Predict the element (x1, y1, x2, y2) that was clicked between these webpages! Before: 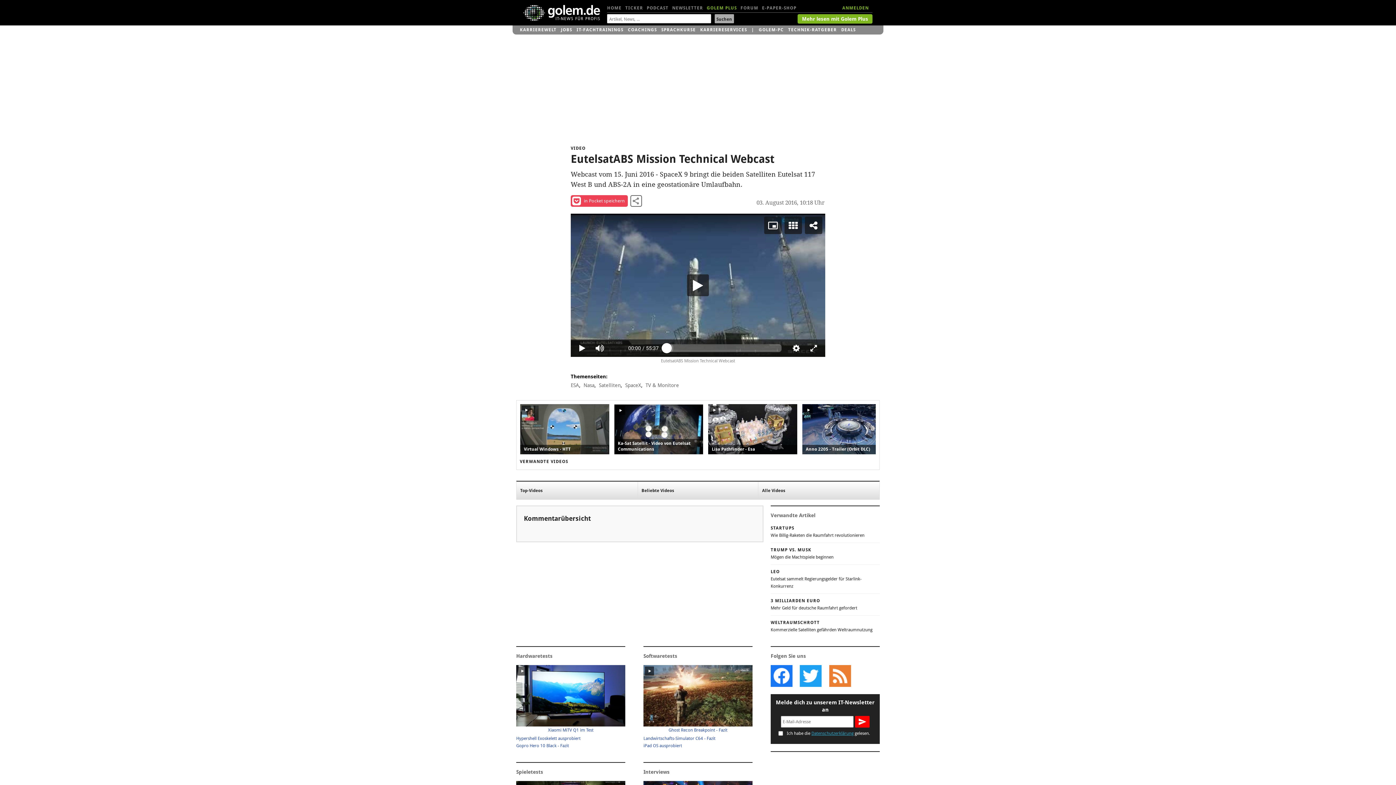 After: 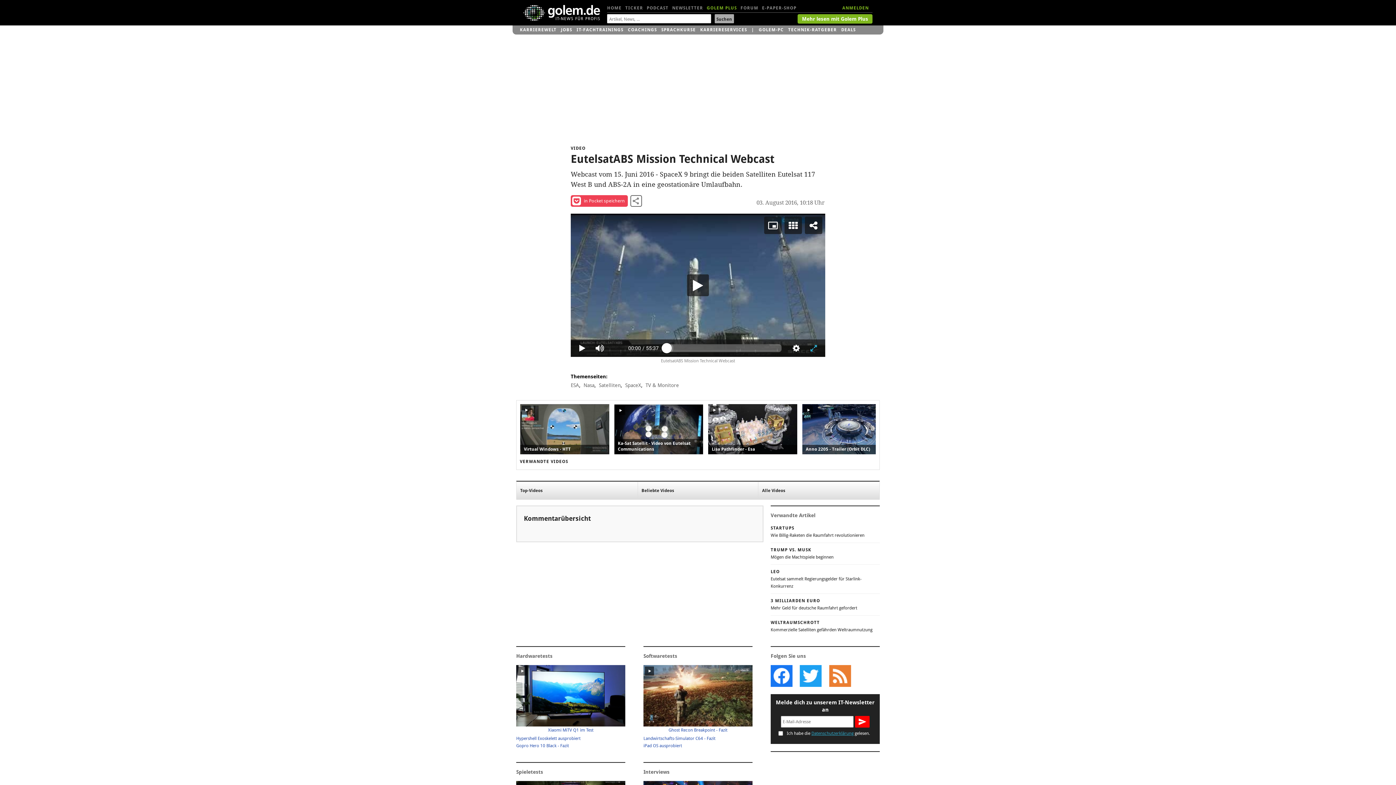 Action: label: Enter full screen Keyboard shortcut f bbox: (805, 339, 822, 357)